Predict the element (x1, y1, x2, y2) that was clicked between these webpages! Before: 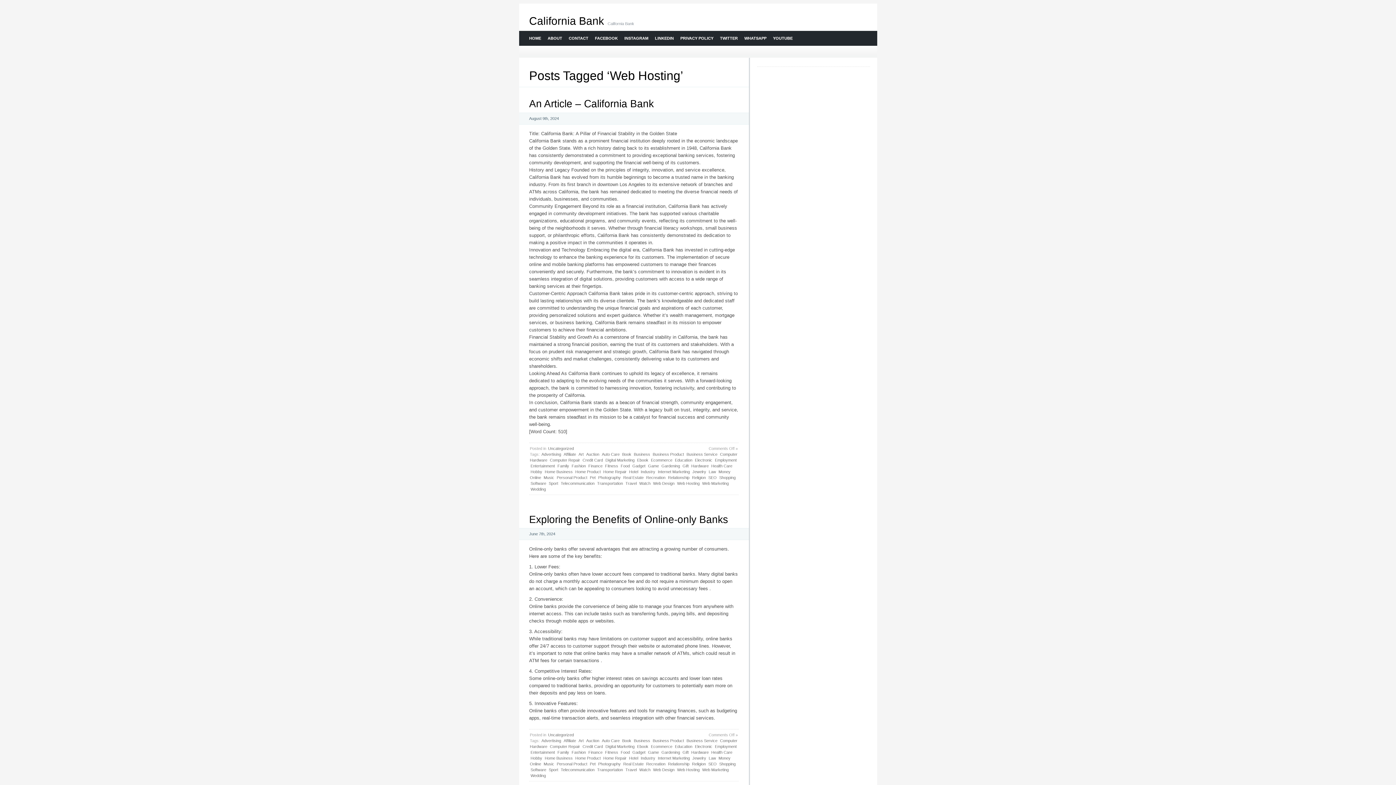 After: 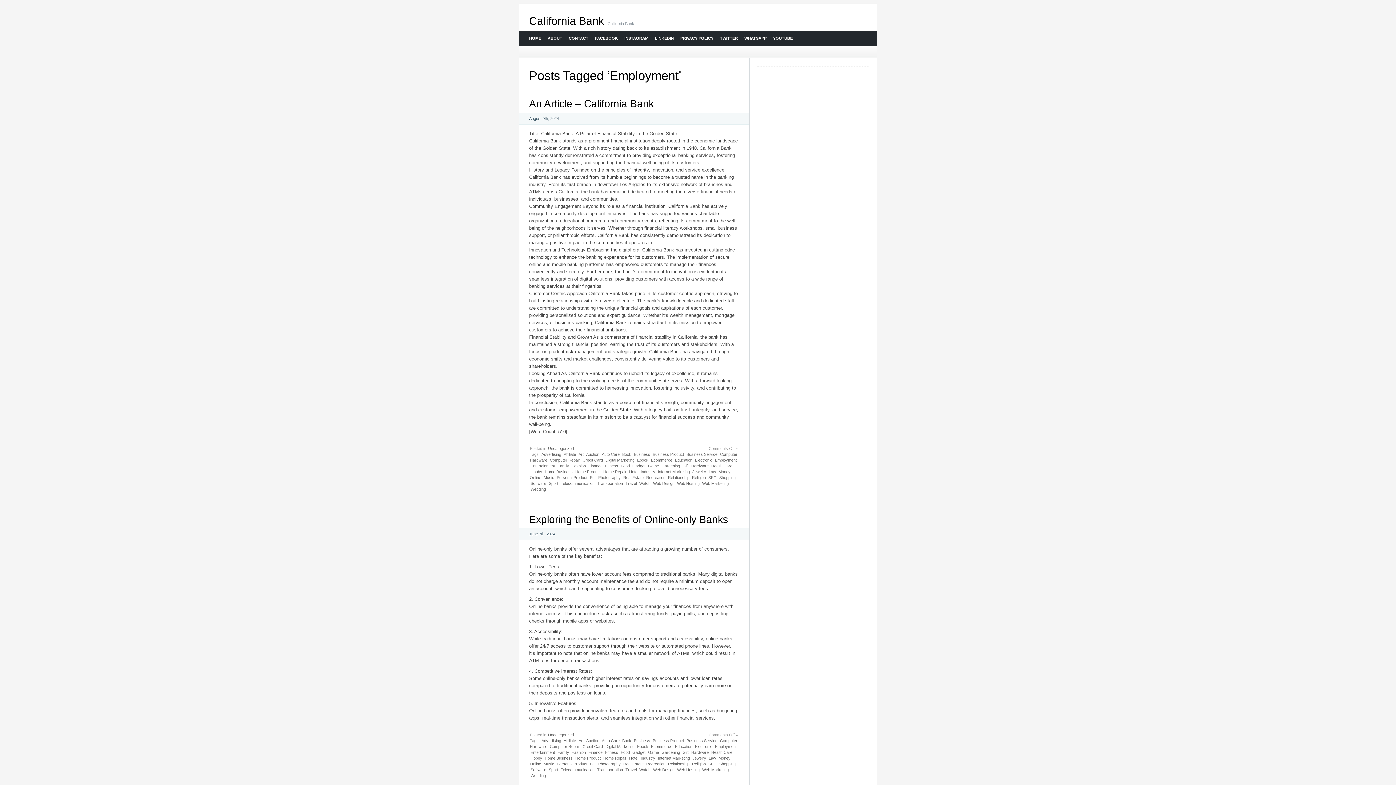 Action: label: Employment bbox: (714, 457, 737, 463)